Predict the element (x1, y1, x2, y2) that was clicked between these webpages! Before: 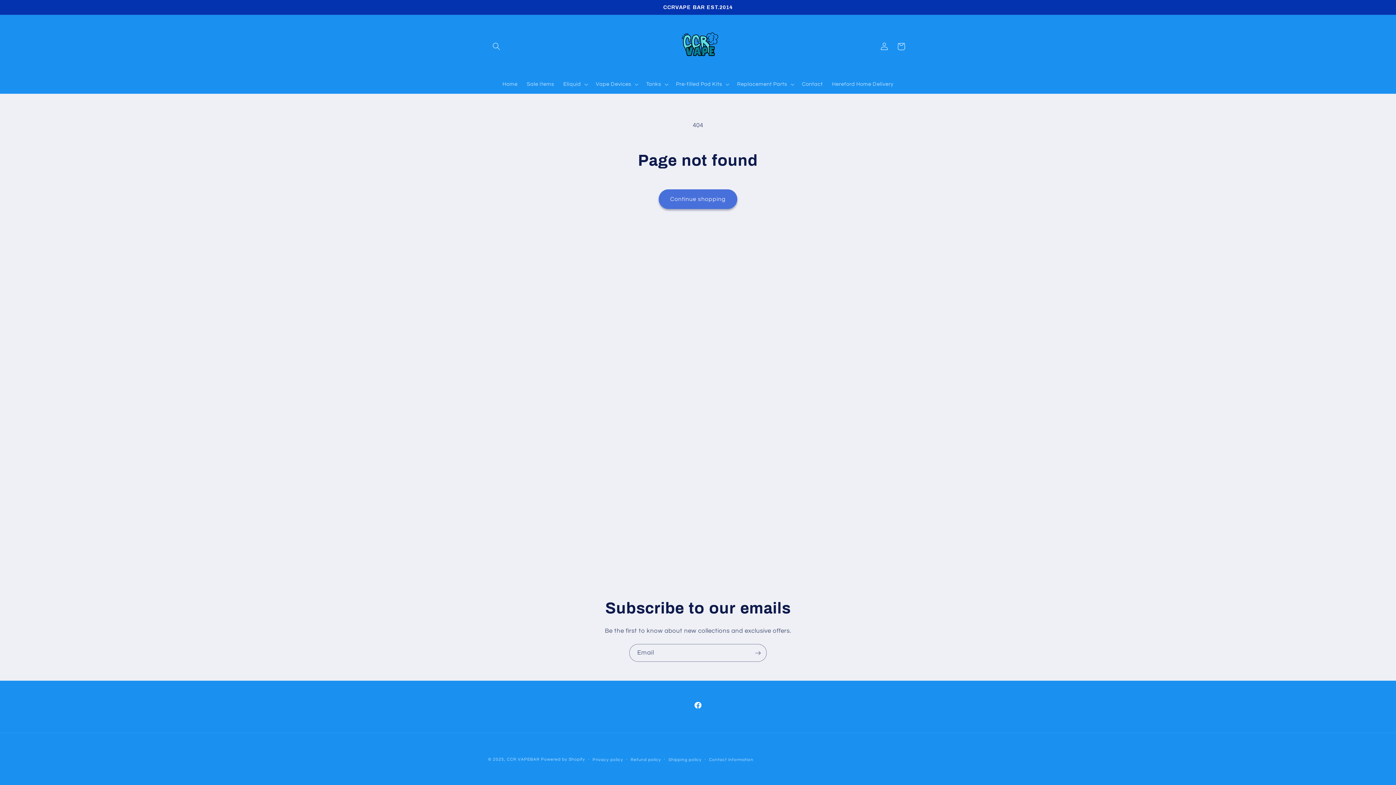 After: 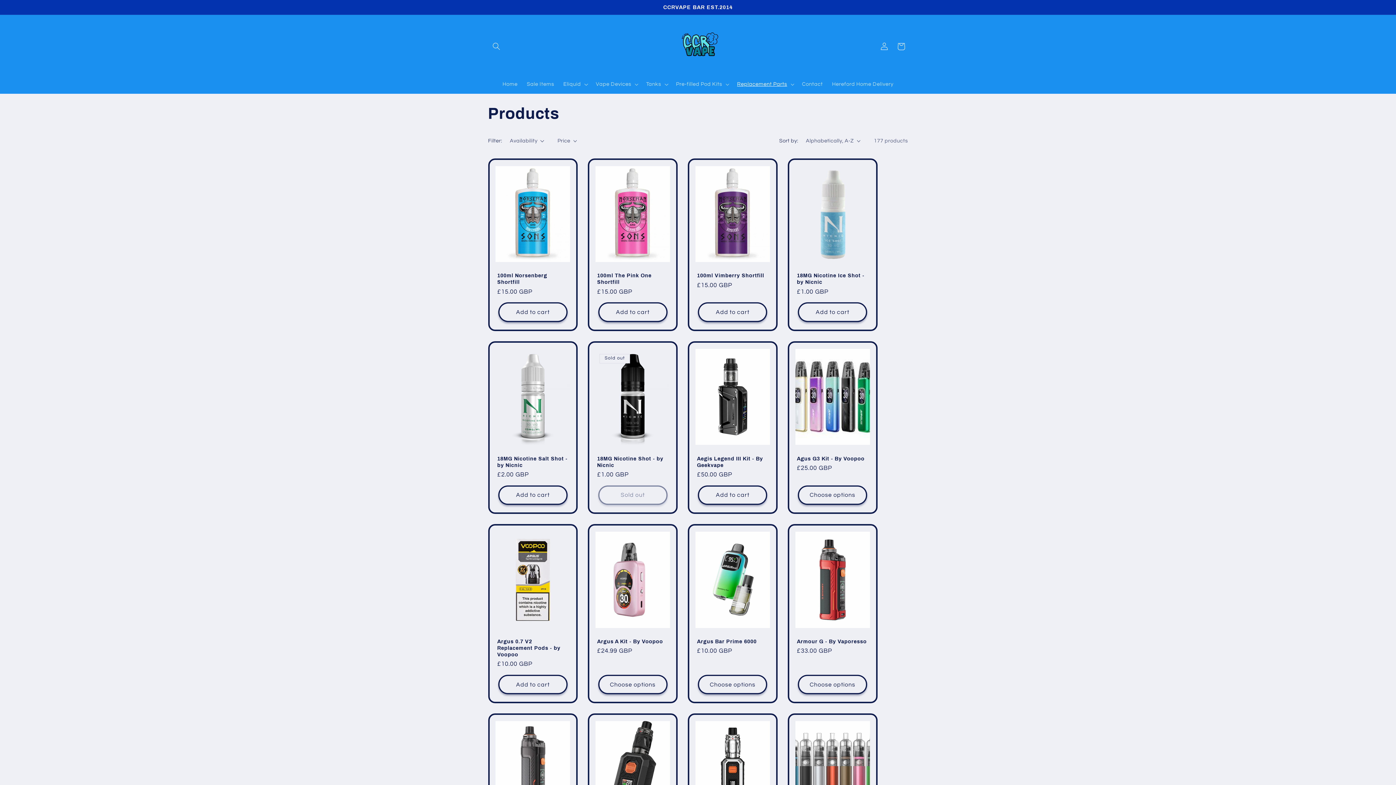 Action: label: Continue shopping bbox: (658, 189, 737, 208)